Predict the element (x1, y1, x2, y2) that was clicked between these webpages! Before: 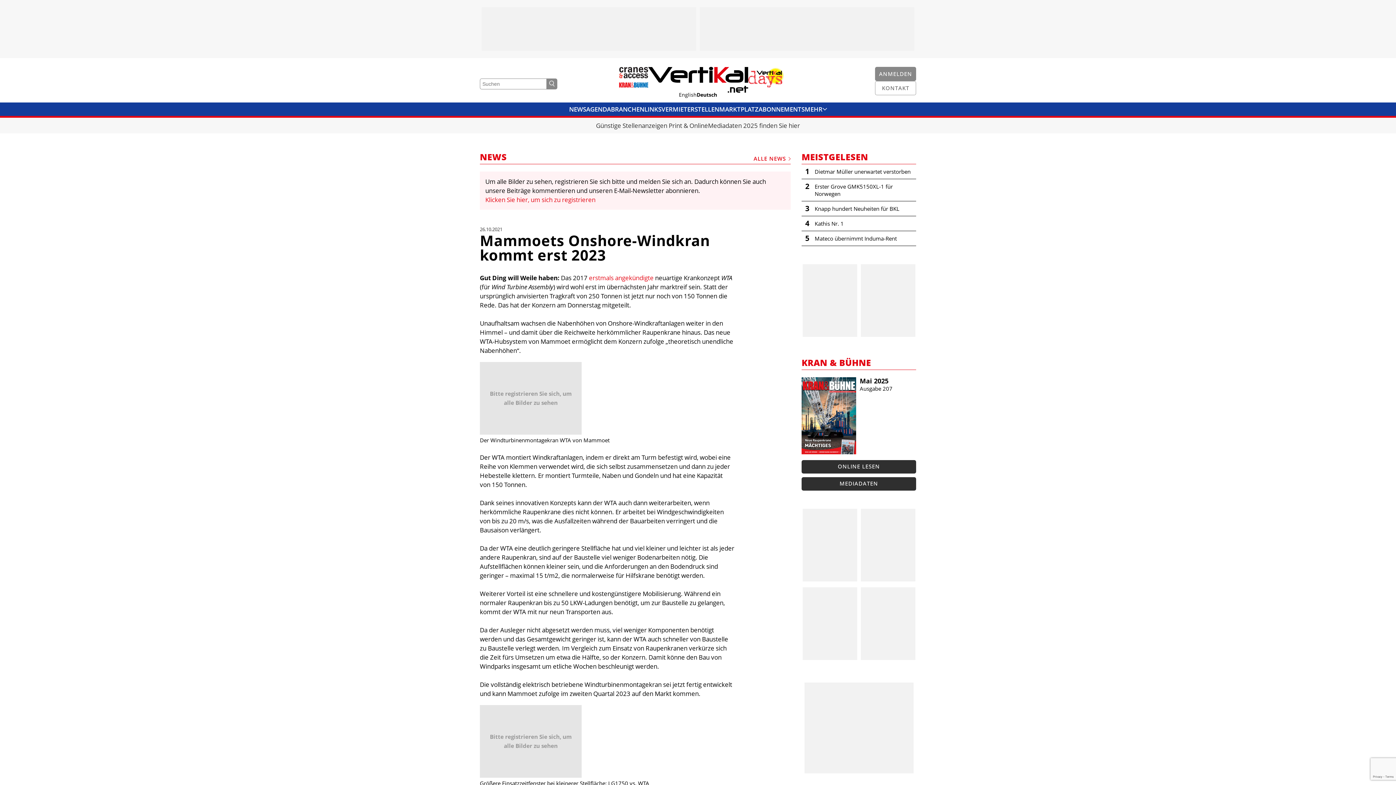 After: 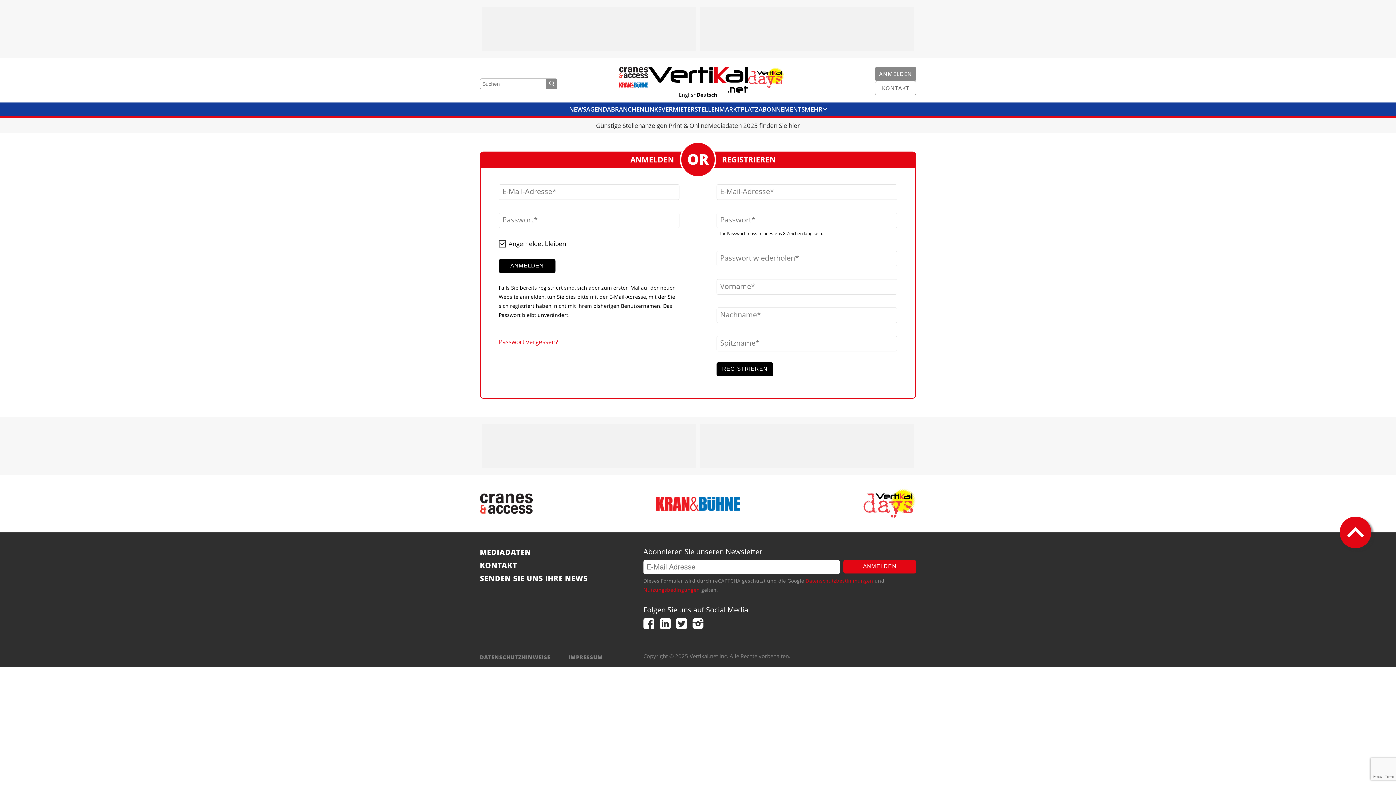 Action: label: Bitte registrieren Sie sich, um alle Bilder zu sehen bbox: (480, 705, 581, 778)